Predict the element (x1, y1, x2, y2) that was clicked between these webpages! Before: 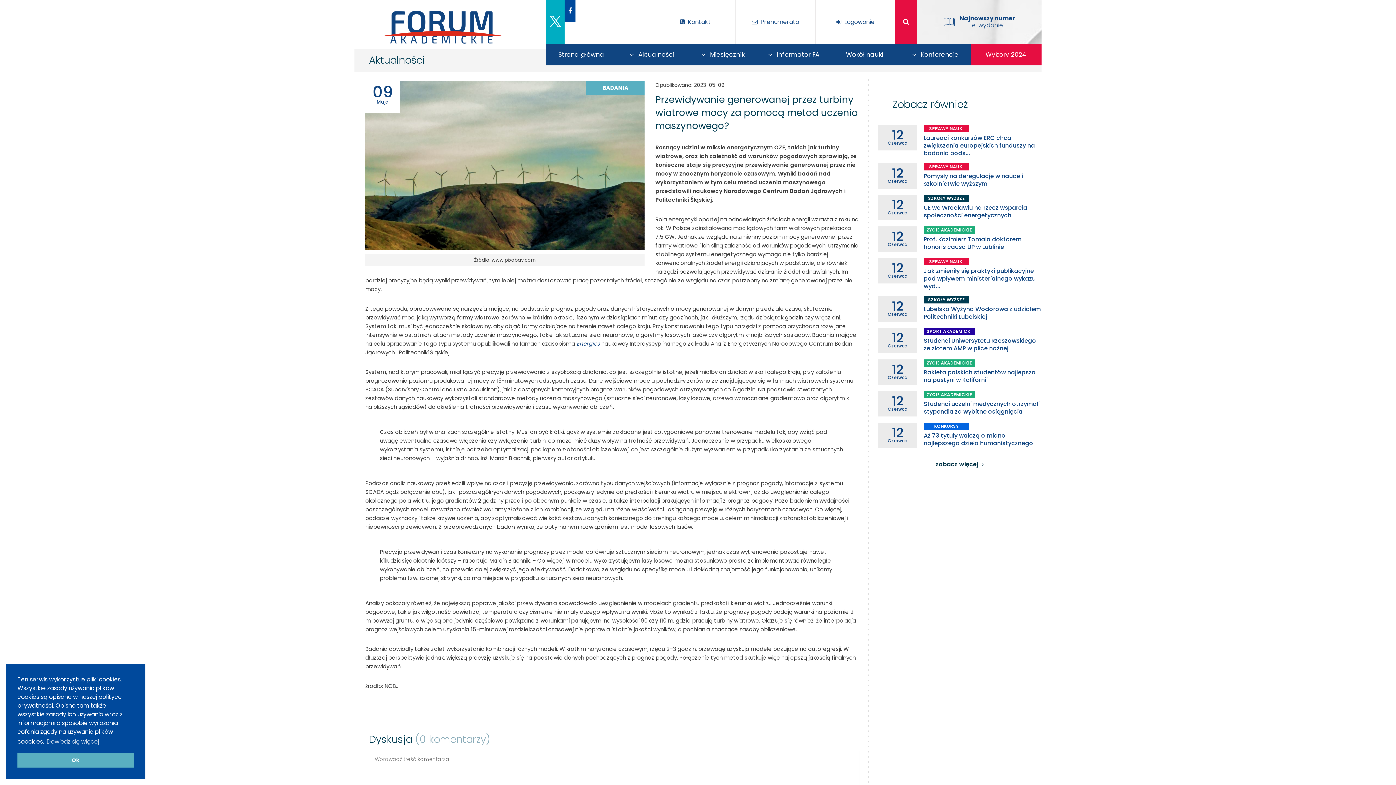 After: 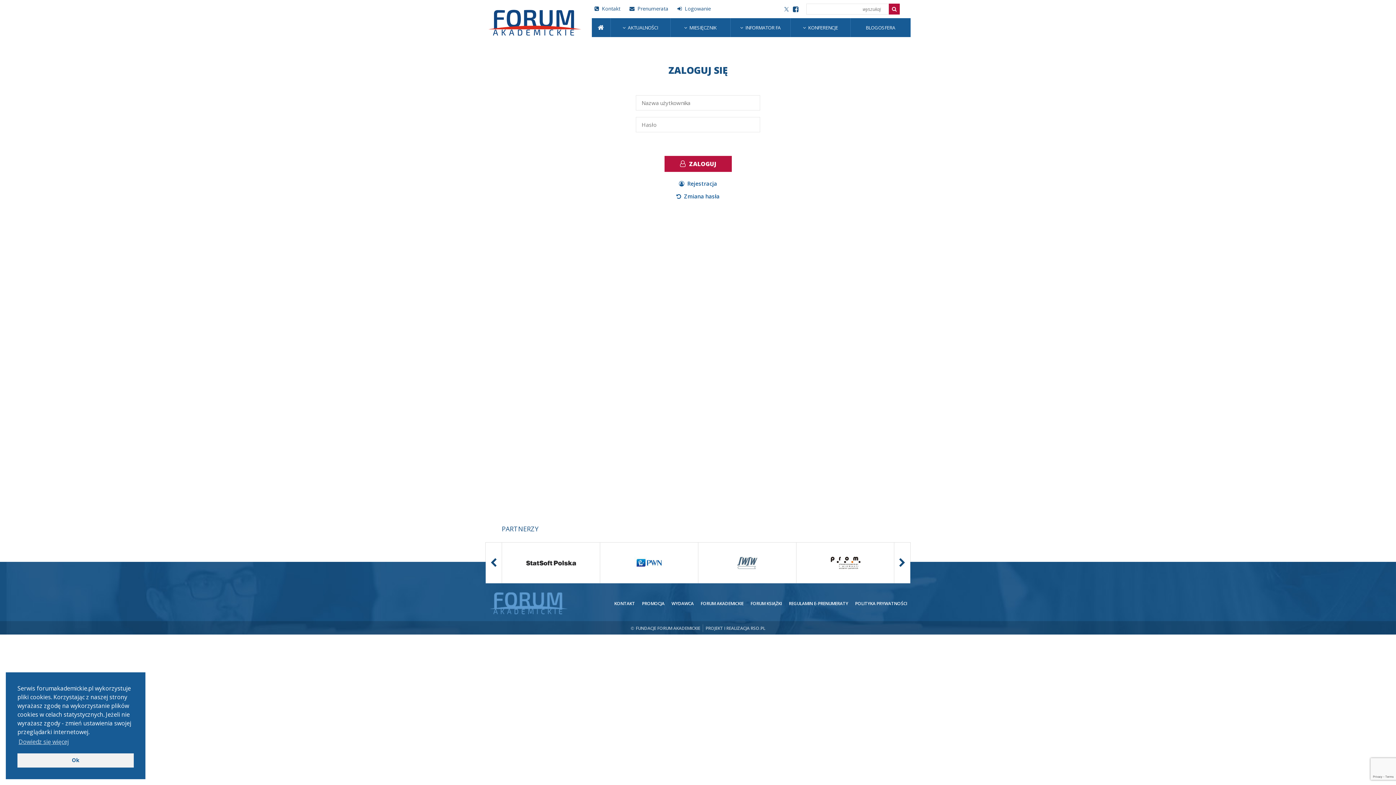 Action: label: Logowanie bbox: (815, 0, 895, 43)